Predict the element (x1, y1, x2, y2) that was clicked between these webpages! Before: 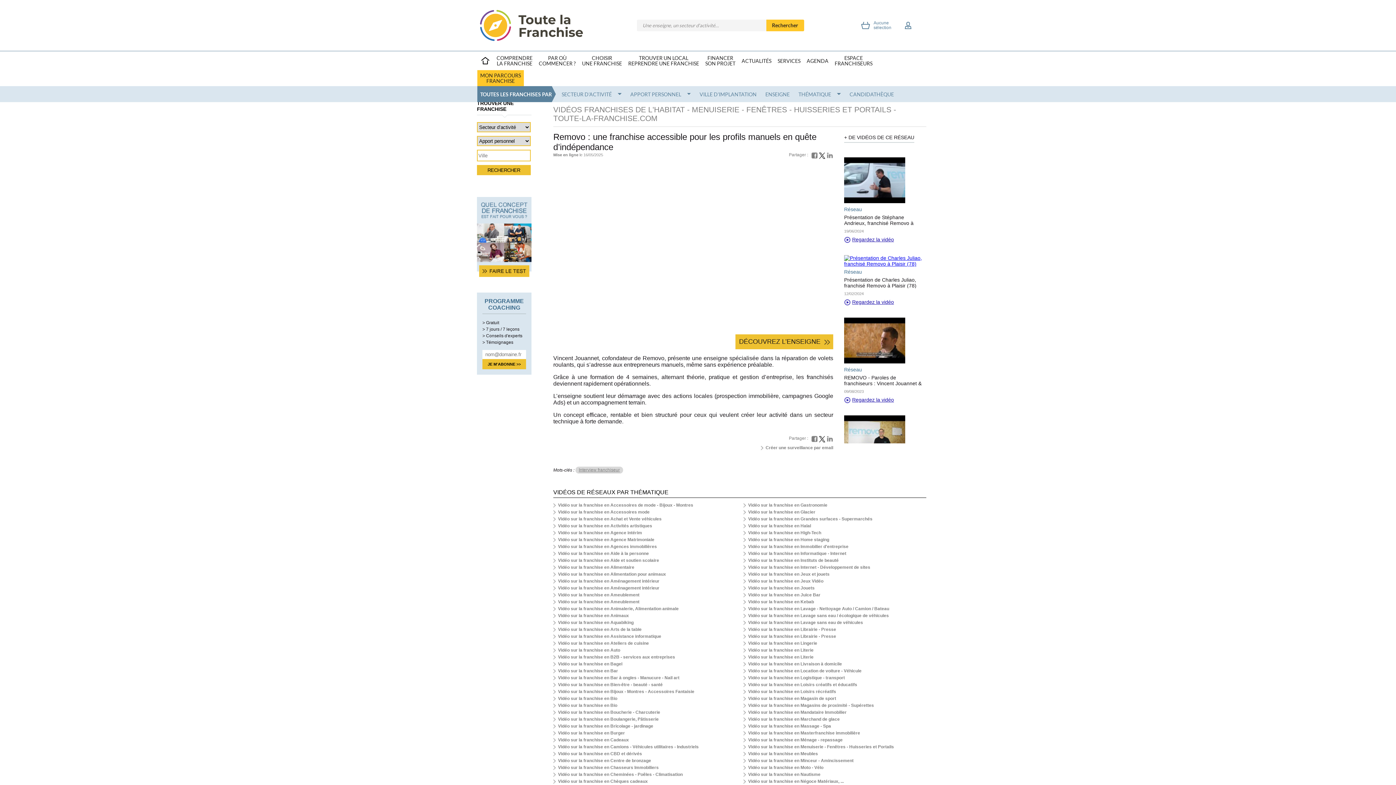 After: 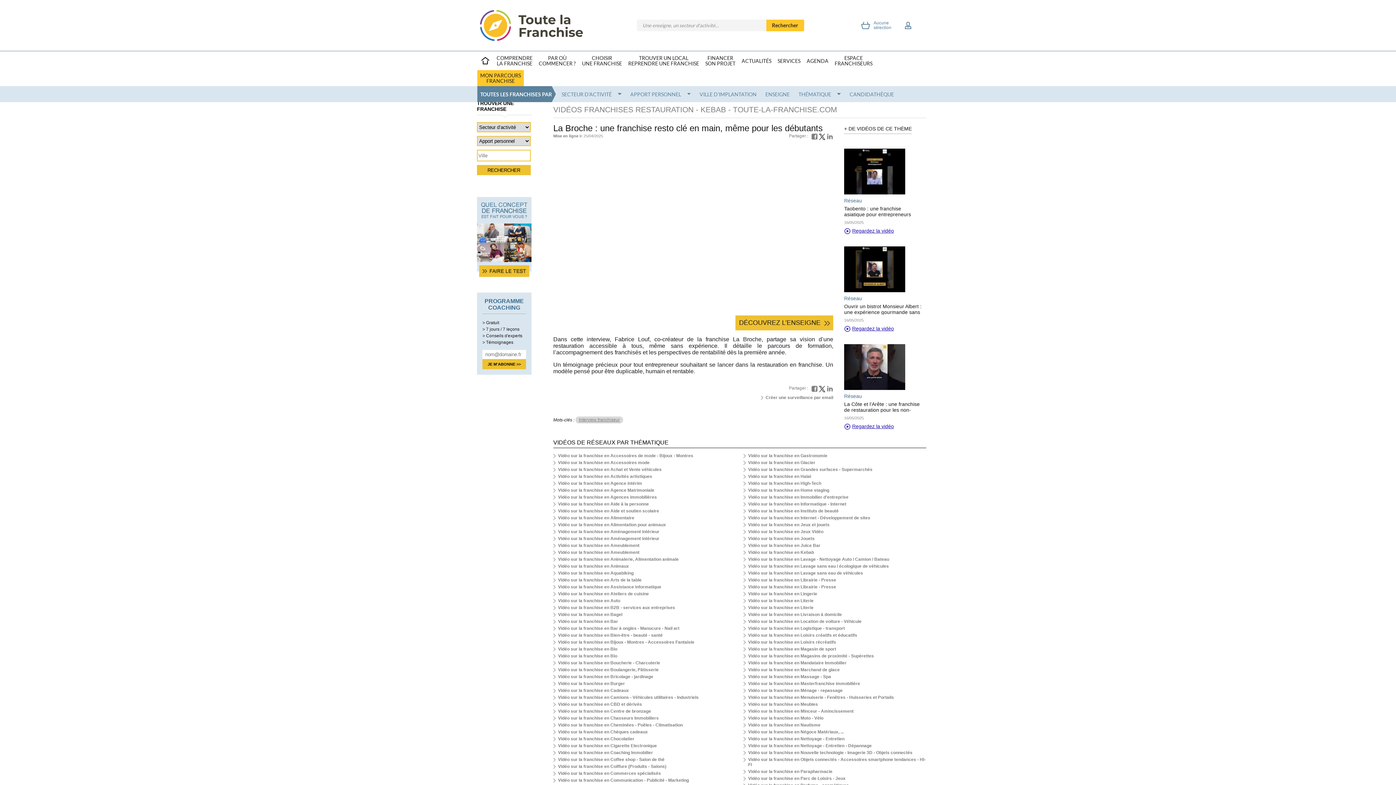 Action: label: Vidéo sur la franchise en Kebab bbox: (743, 599, 814, 604)